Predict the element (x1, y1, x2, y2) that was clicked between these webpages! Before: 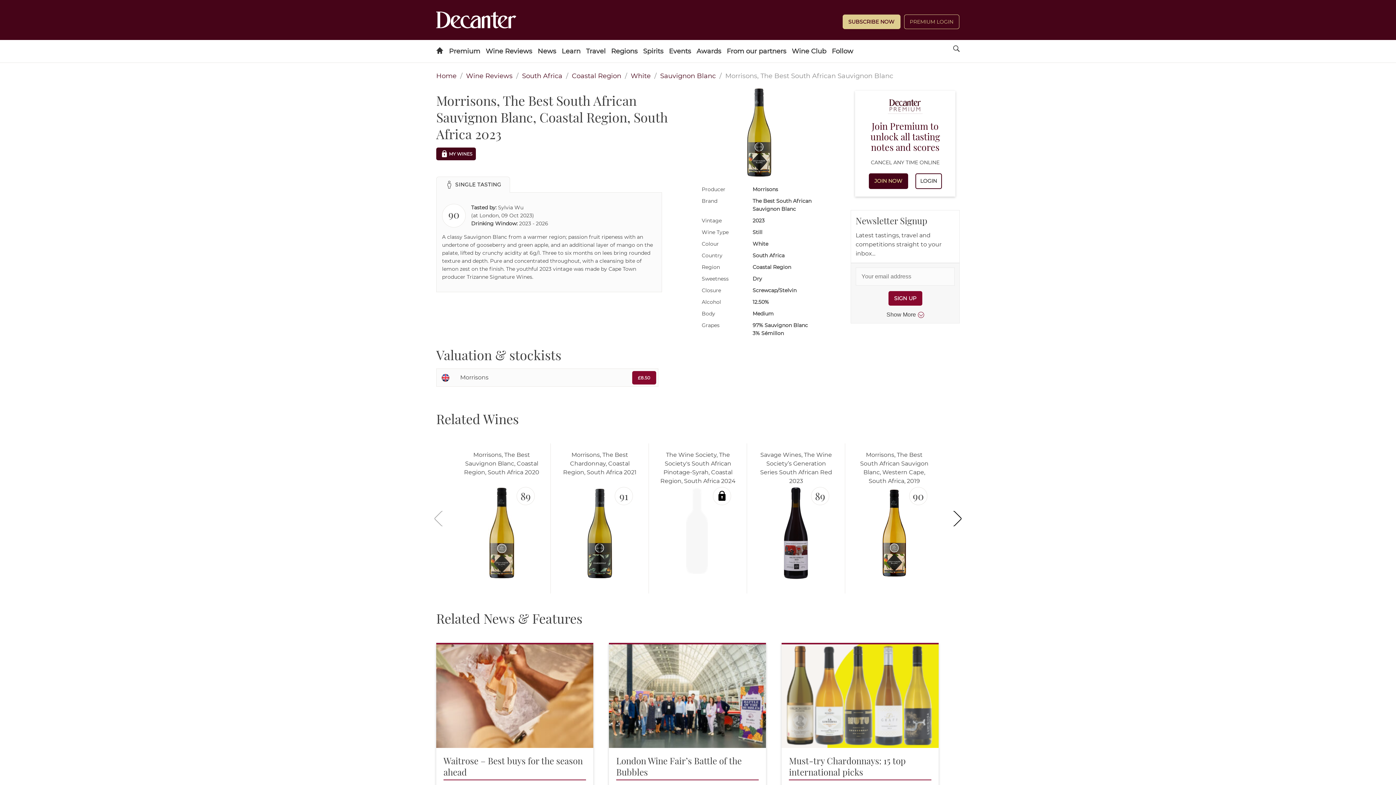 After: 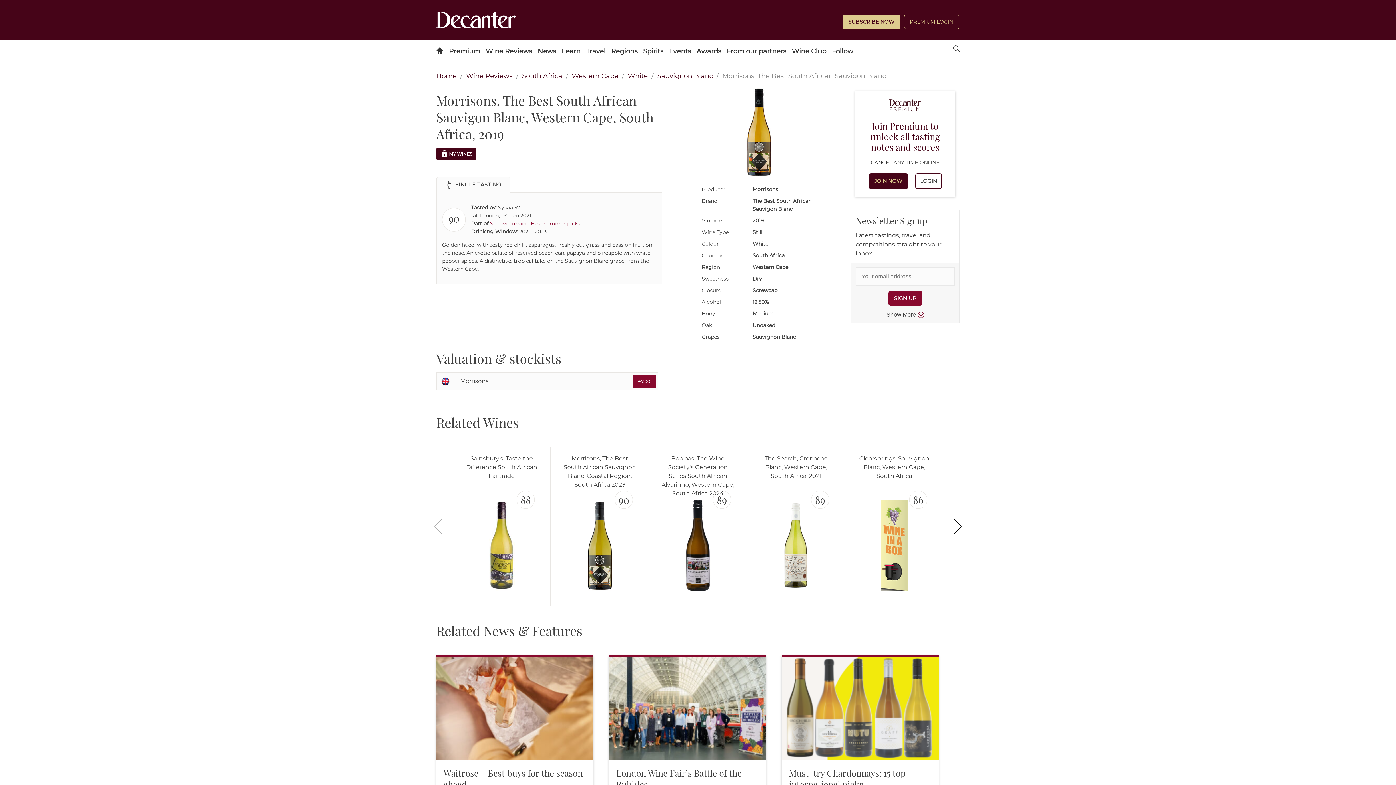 Action: bbox: (847, 443, 941, 593) label: Morrisons, The Best South African Sauvigon Blanc, Western Cape, South Africa, 2019
90